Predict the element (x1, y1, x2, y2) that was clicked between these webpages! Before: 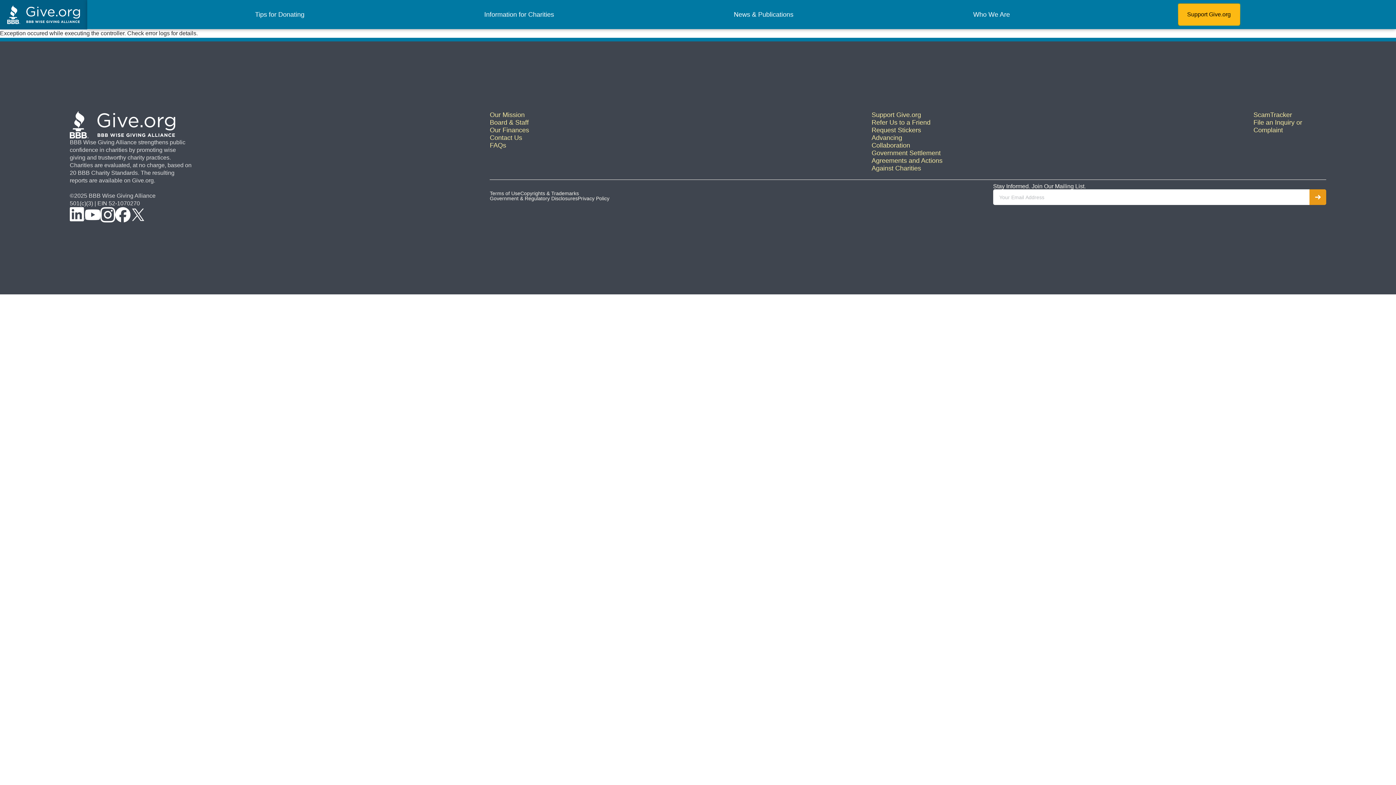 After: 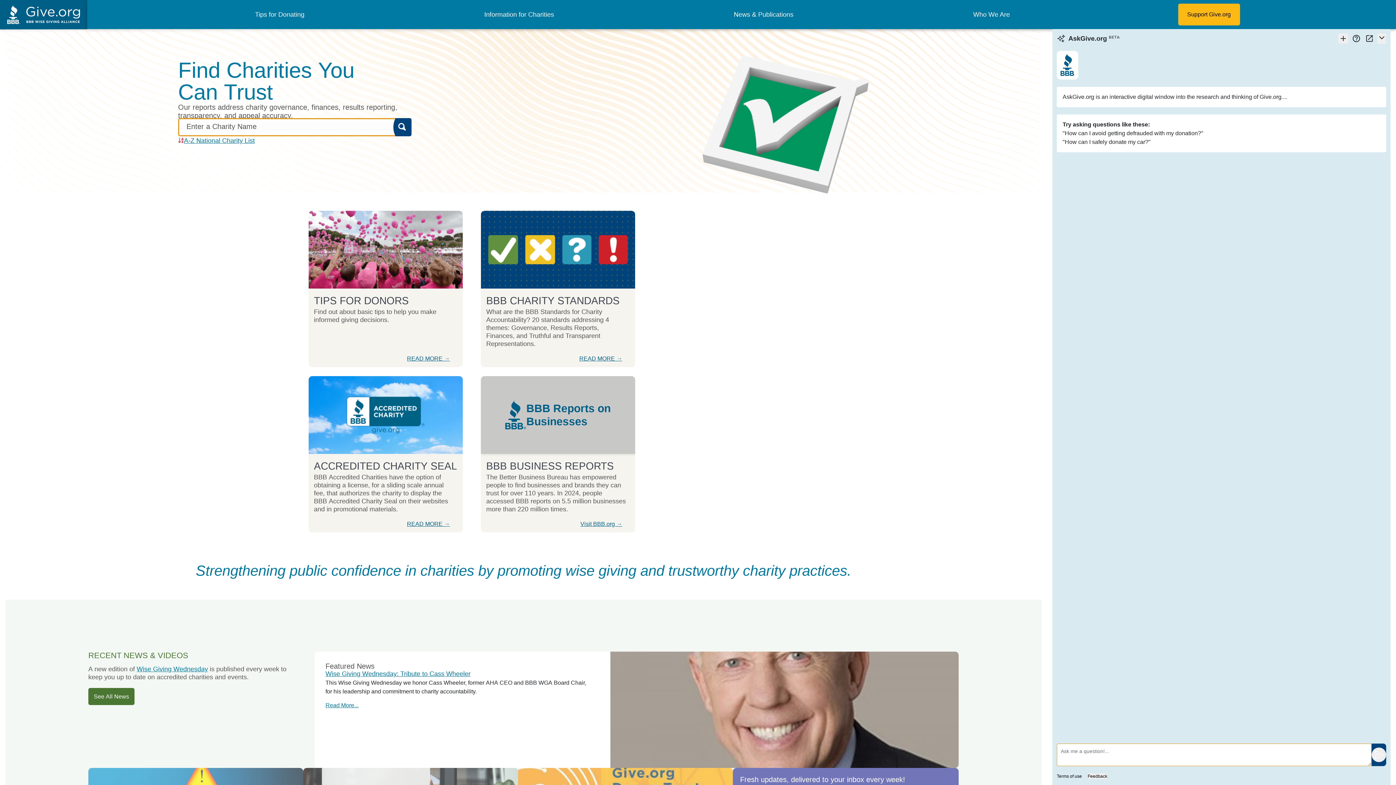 Action: bbox: (0, 0, 87, 29)